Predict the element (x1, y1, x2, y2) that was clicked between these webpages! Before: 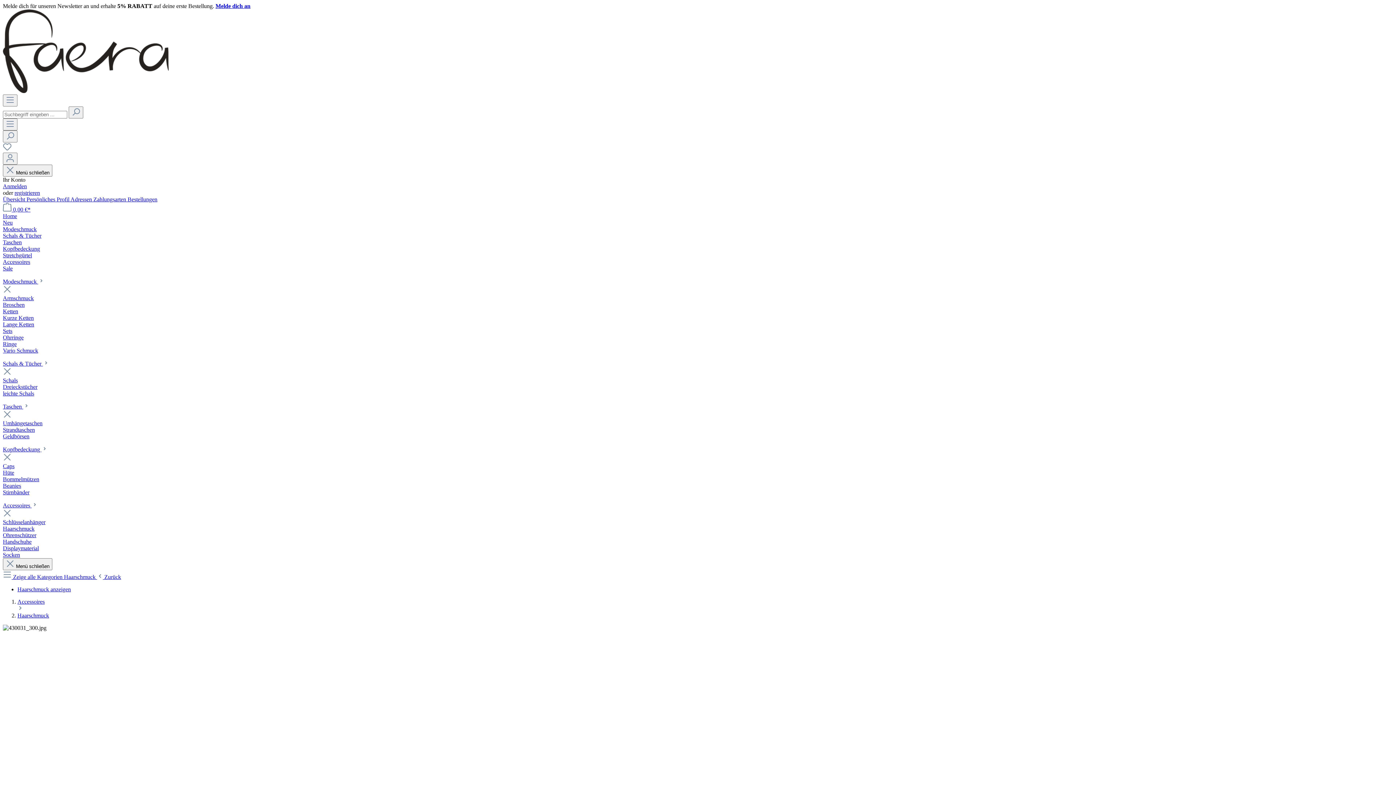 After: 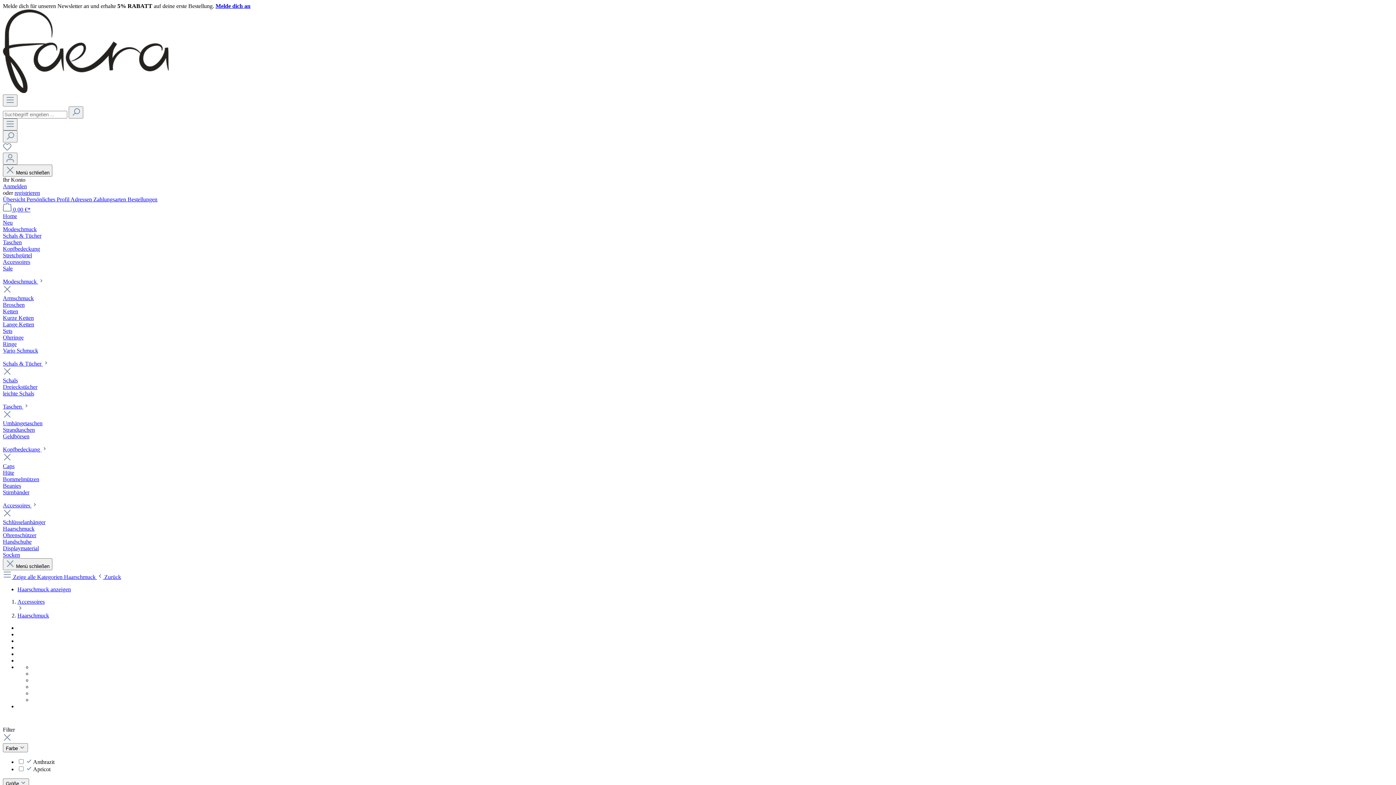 Action: bbox: (64, 574, 97, 580) label: Haarschmuck 